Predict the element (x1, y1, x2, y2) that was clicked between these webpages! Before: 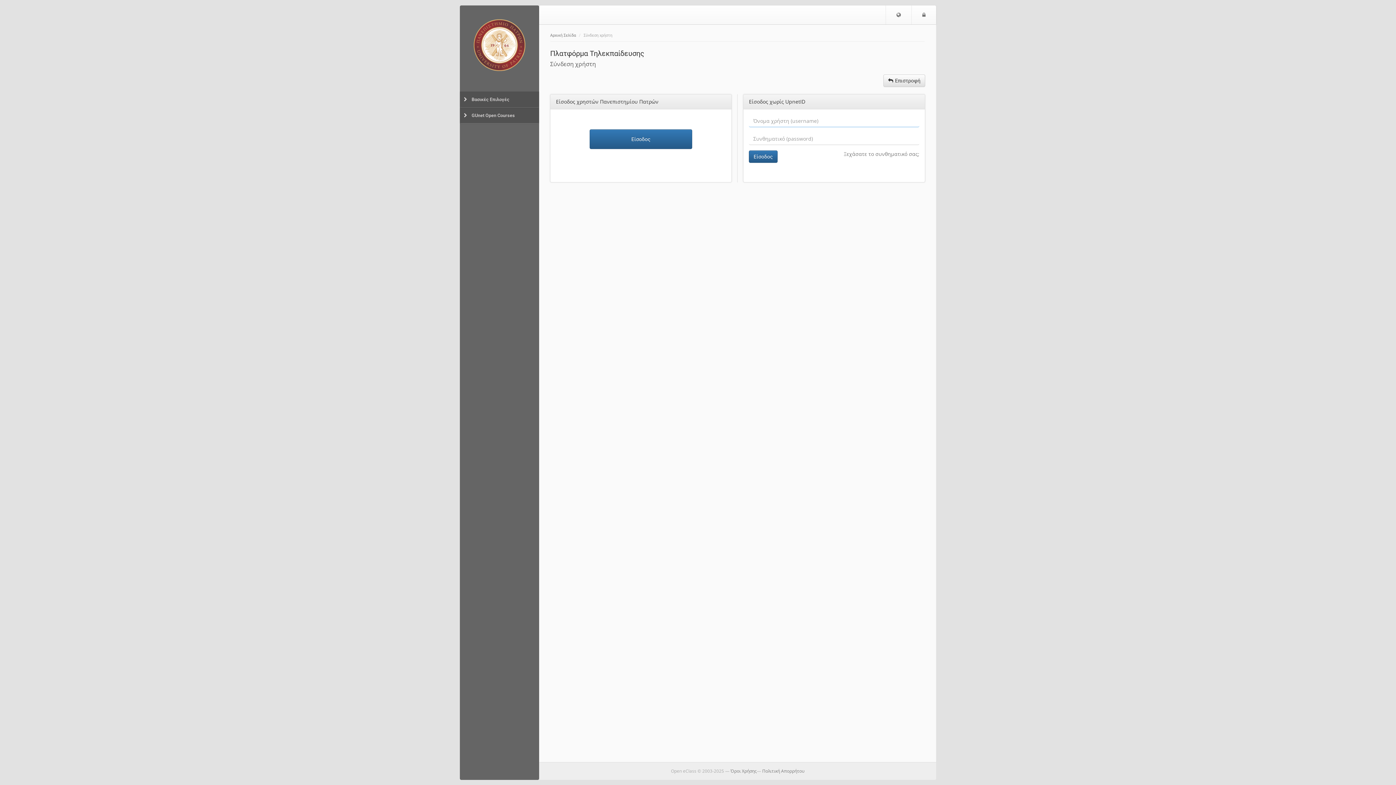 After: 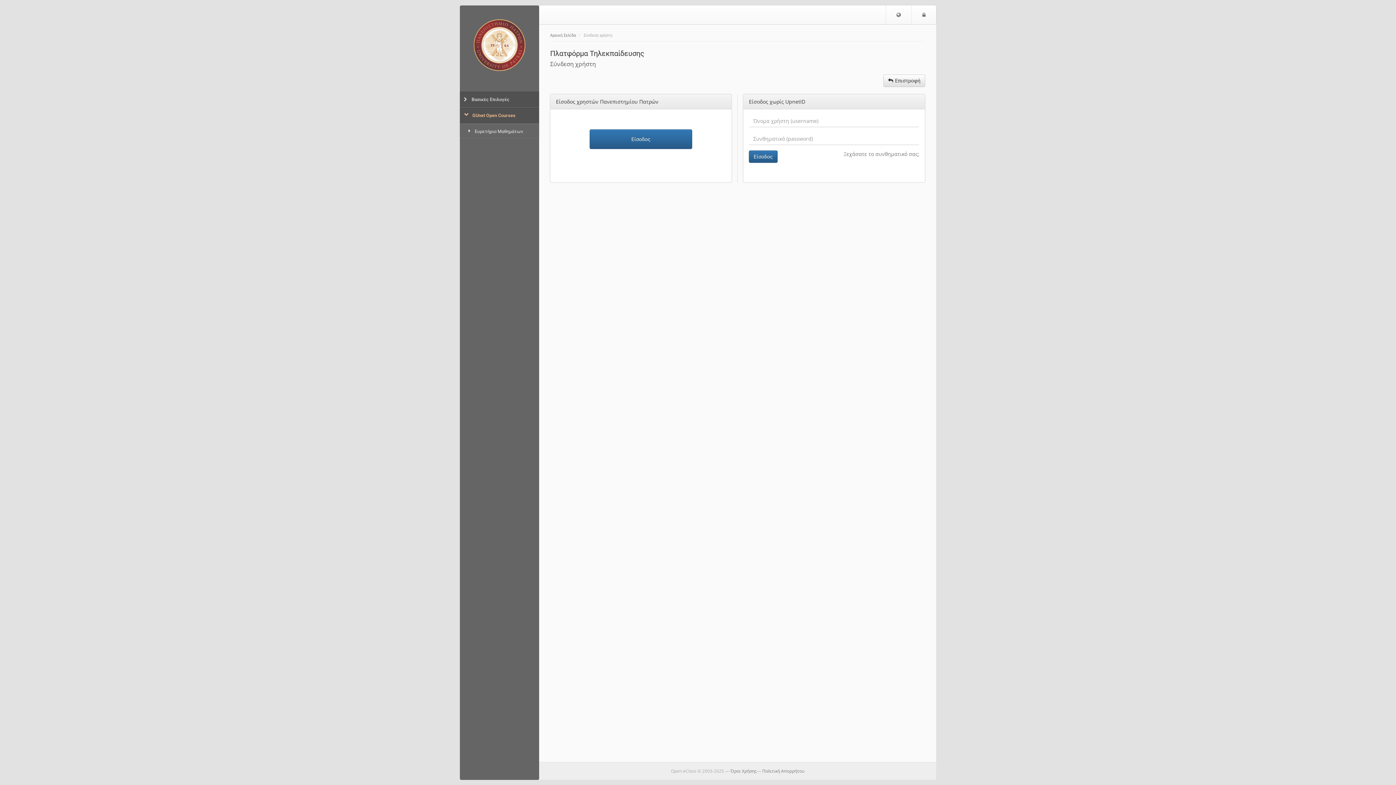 Action: bbox: (460, 107, 539, 123) label:  GUnet Open Courses